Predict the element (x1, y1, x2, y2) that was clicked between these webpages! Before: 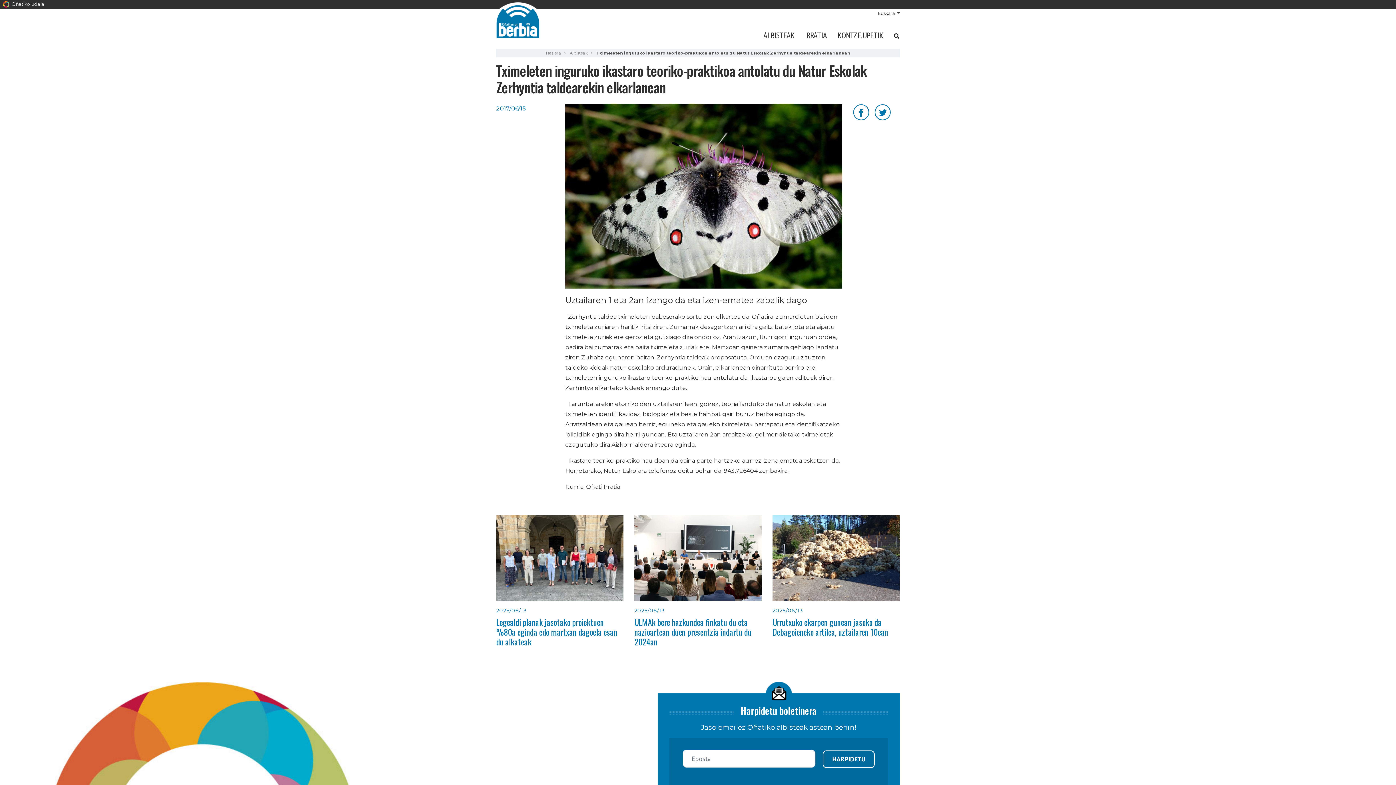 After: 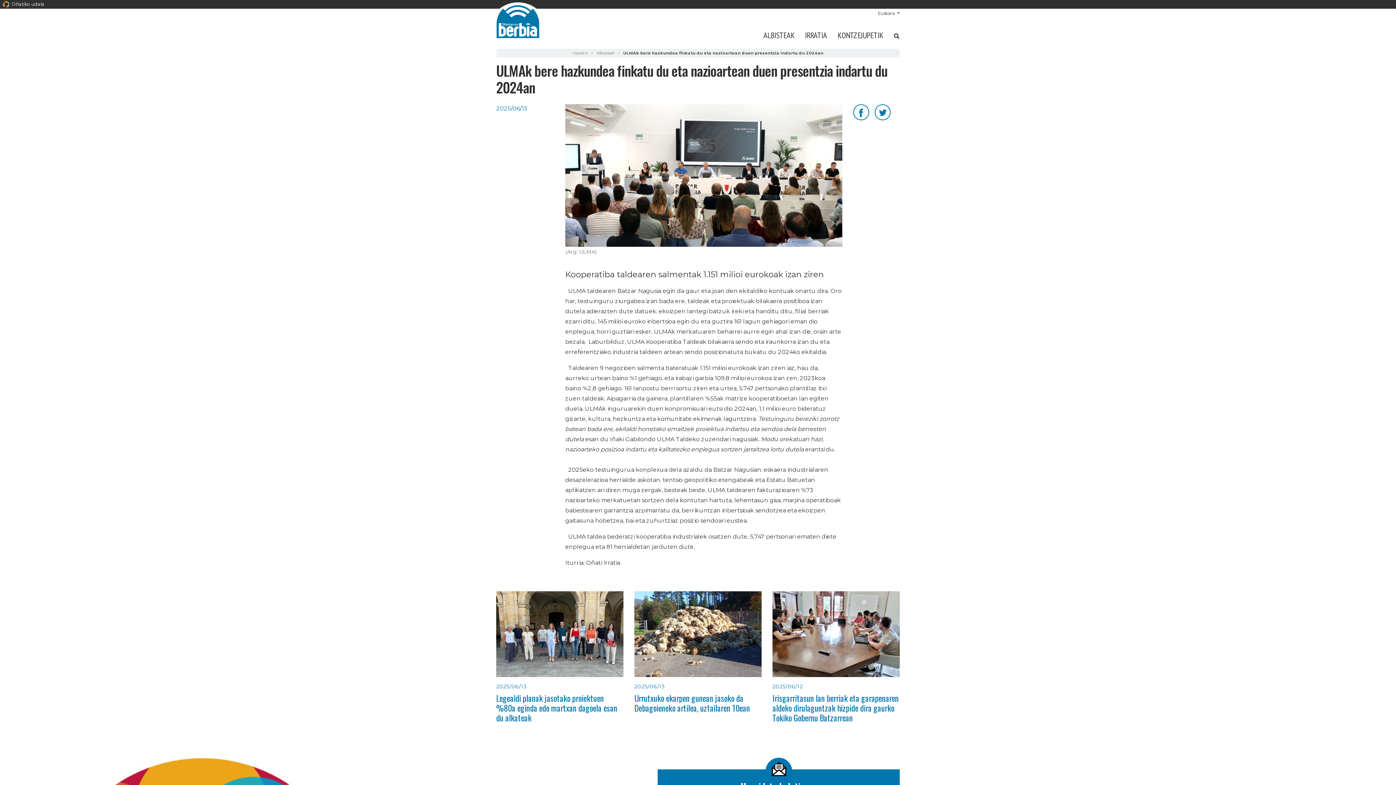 Action: bbox: (634, 616, 751, 648) label: ULMAk bere hazkundea finkatu du eta nazioartean duen presentzia indartu du 2024an